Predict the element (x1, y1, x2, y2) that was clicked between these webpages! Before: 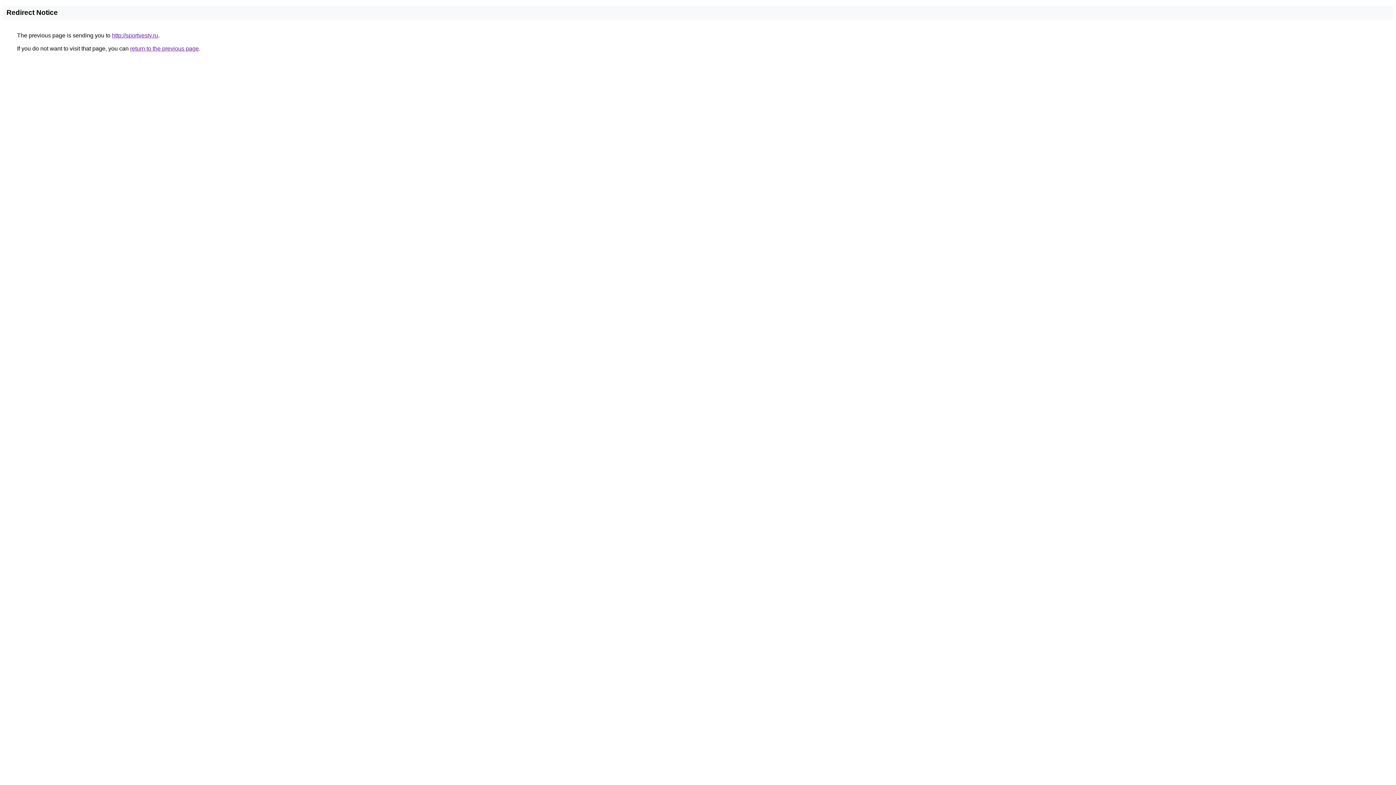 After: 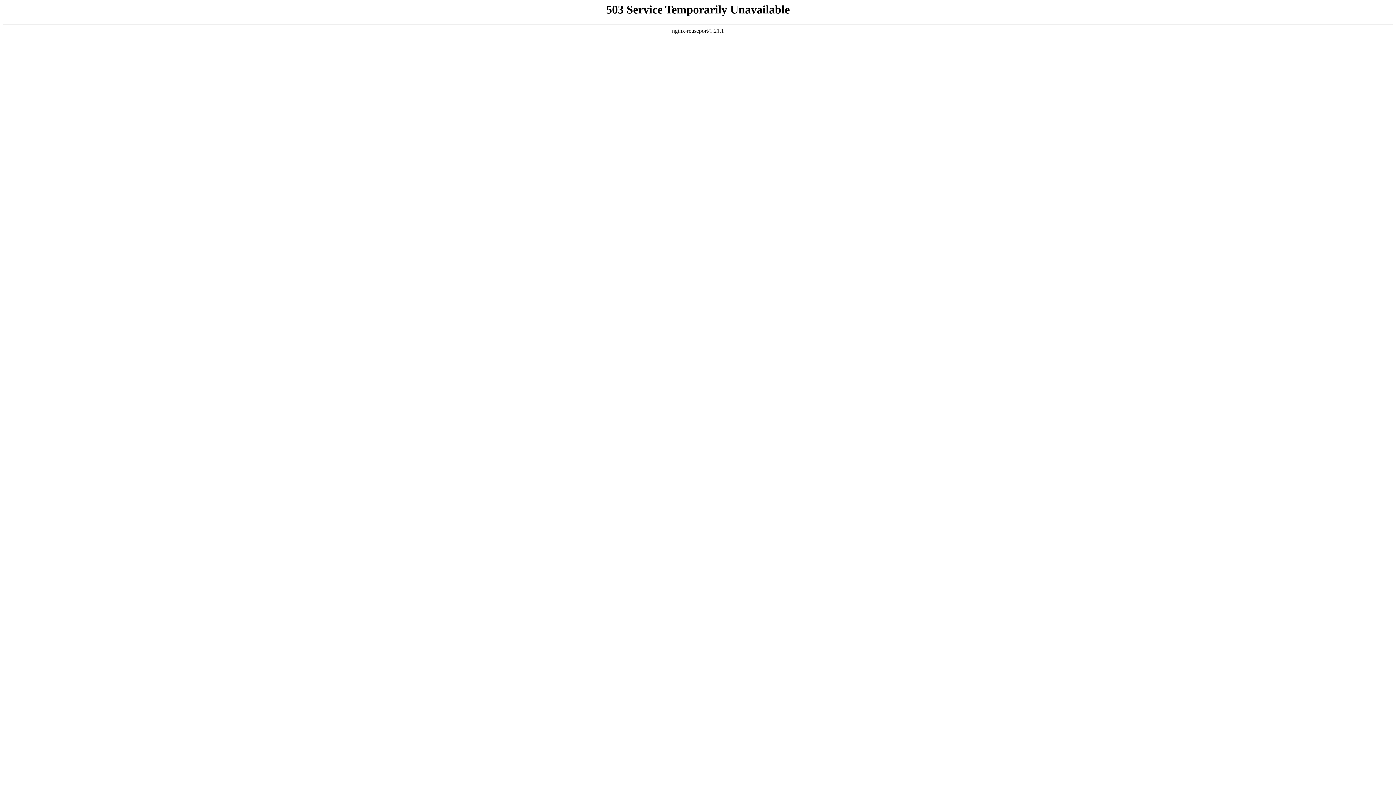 Action: bbox: (112, 32, 158, 38) label: http://sportvesty.ru